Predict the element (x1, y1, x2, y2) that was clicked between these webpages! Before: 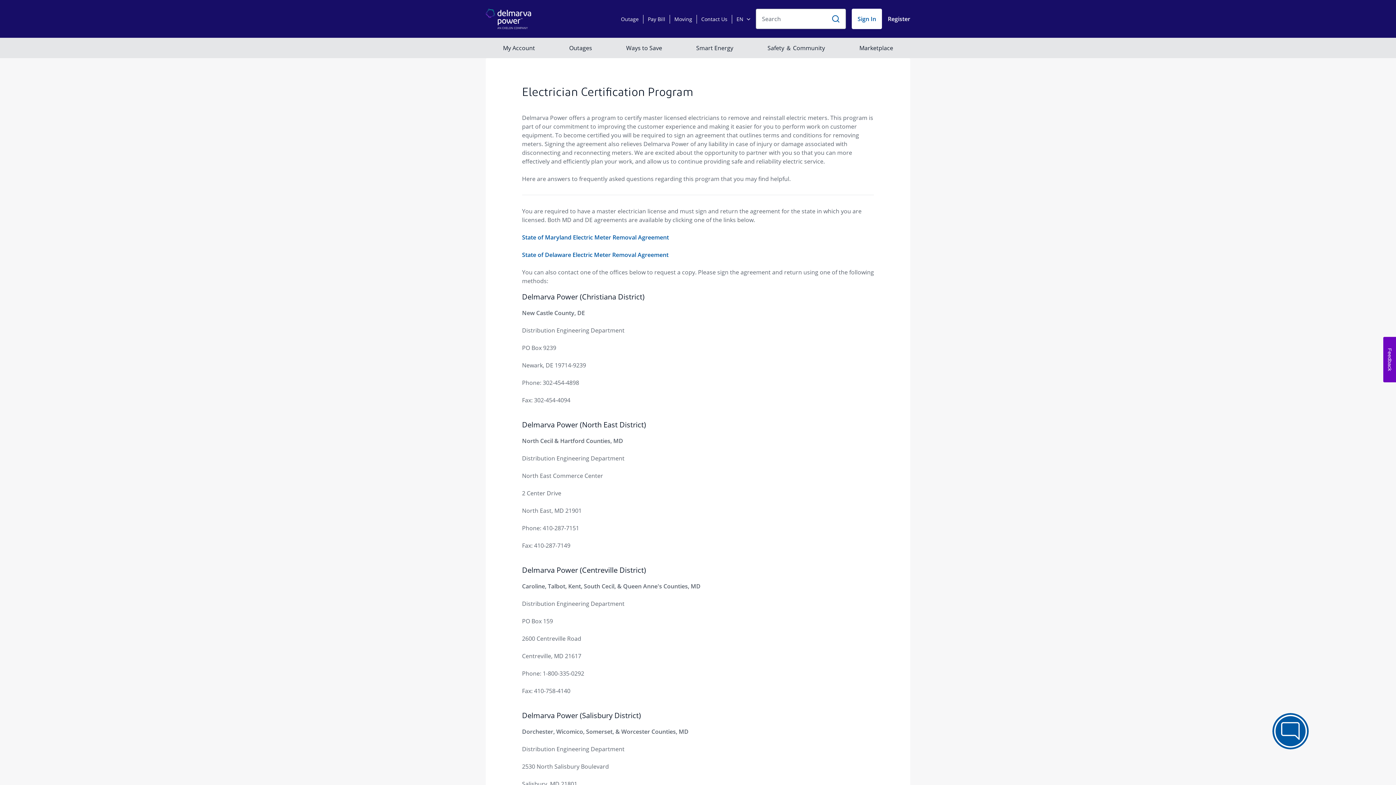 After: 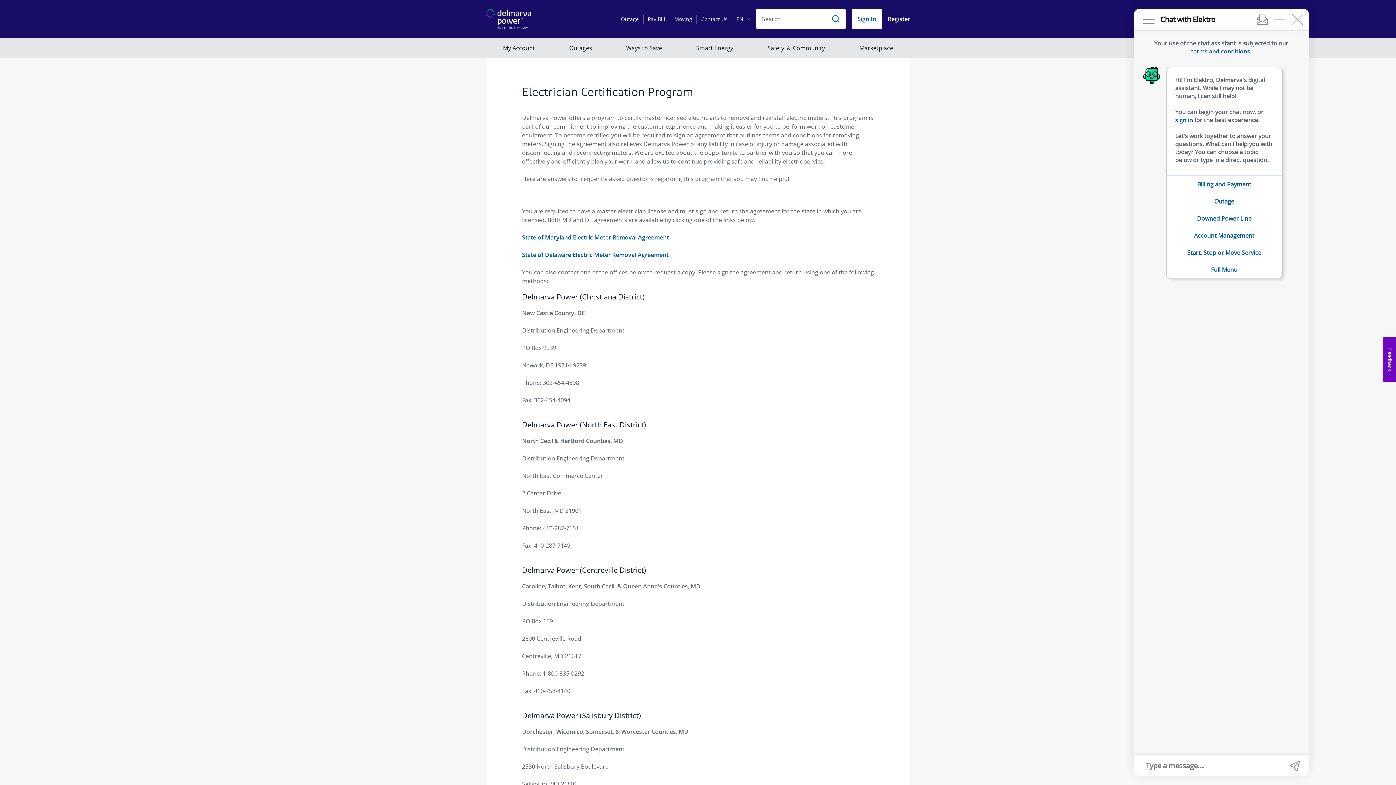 Action: bbox: (1272, 713, 1308, 749)